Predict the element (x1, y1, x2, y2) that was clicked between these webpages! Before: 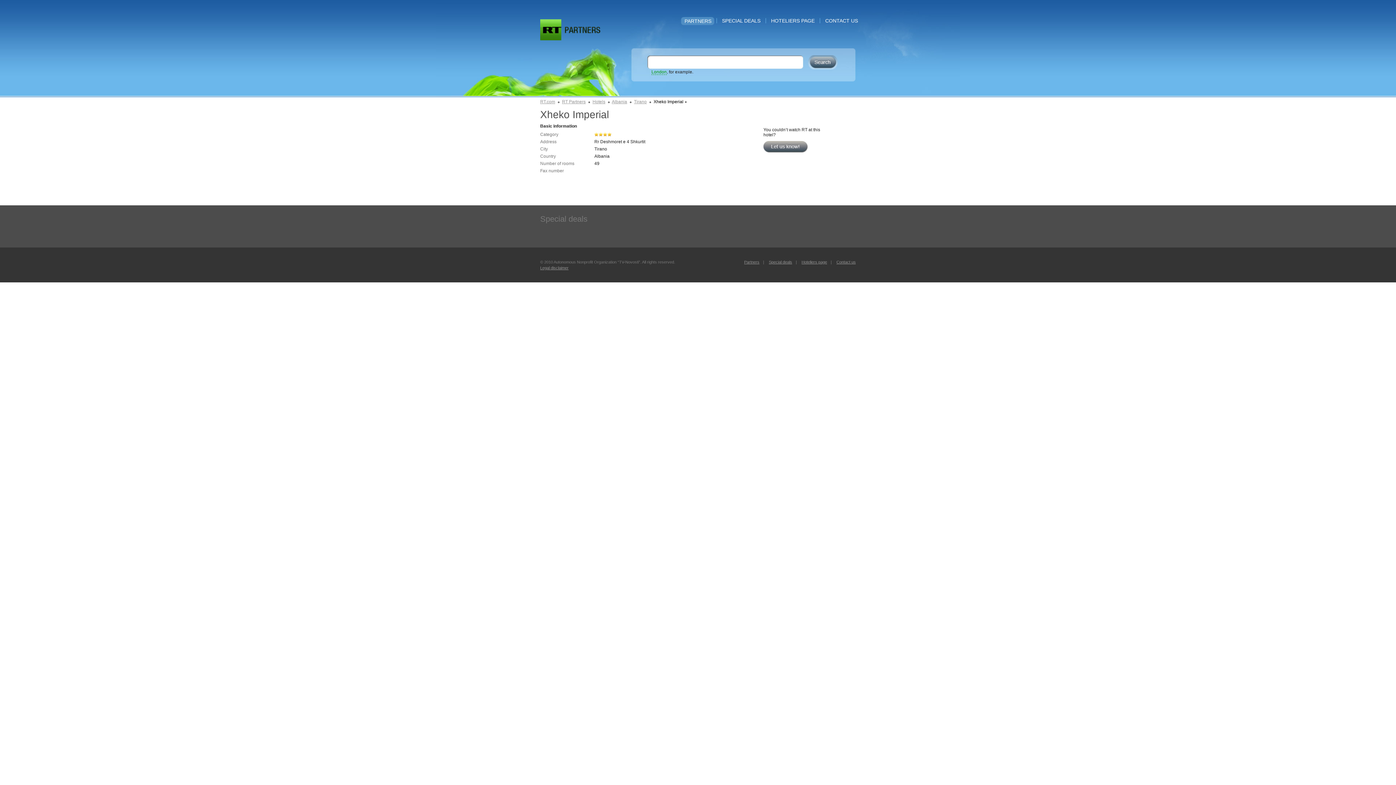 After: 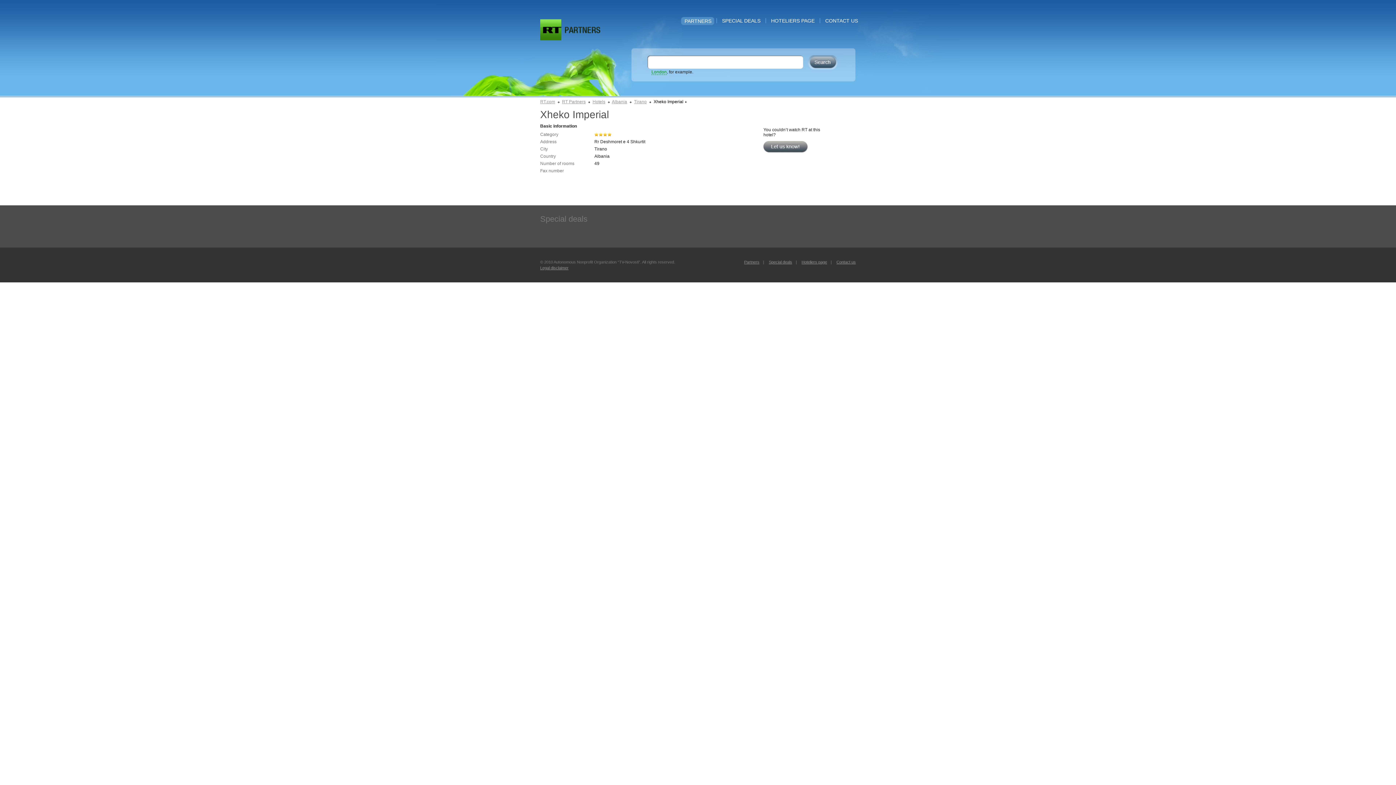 Action: label: RussiaToday bbox: (540, 19, 561, 40)